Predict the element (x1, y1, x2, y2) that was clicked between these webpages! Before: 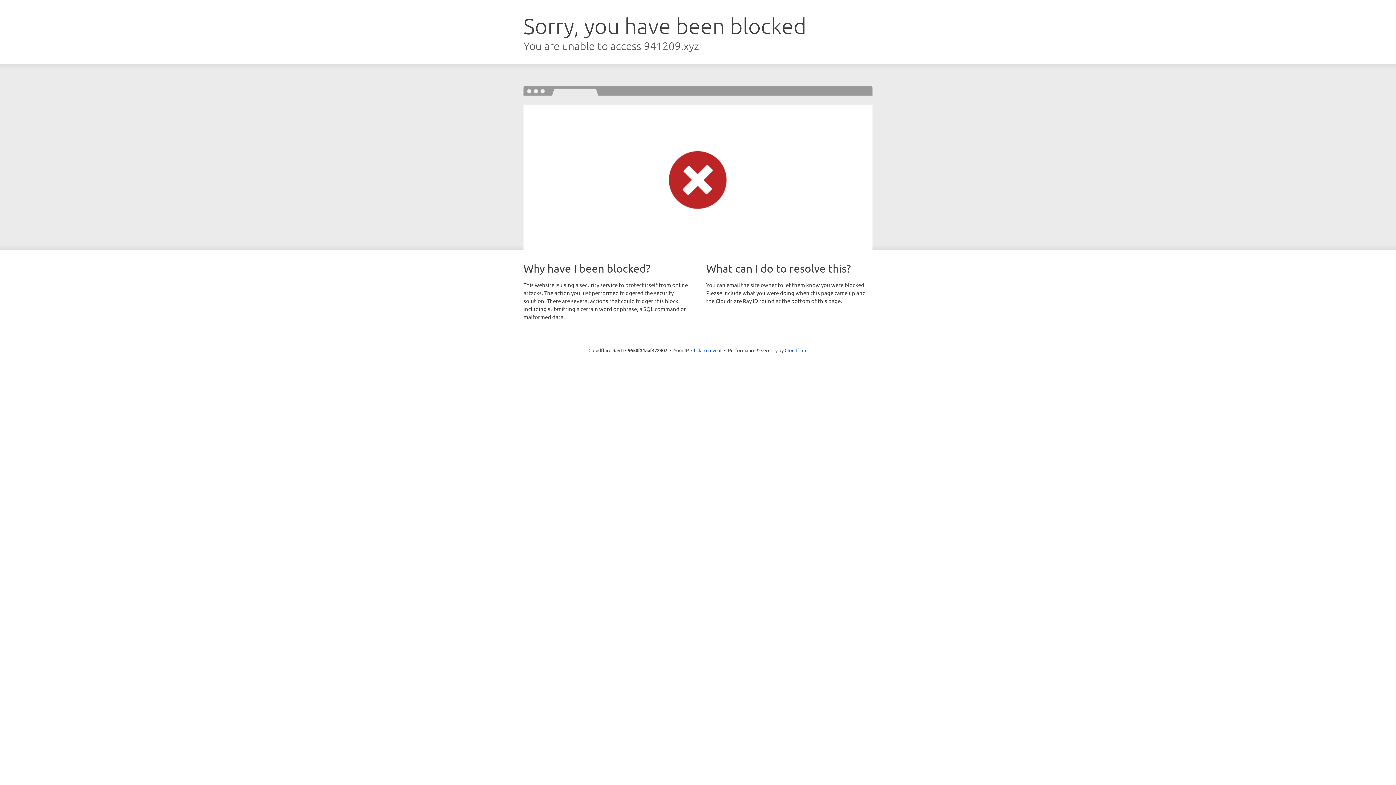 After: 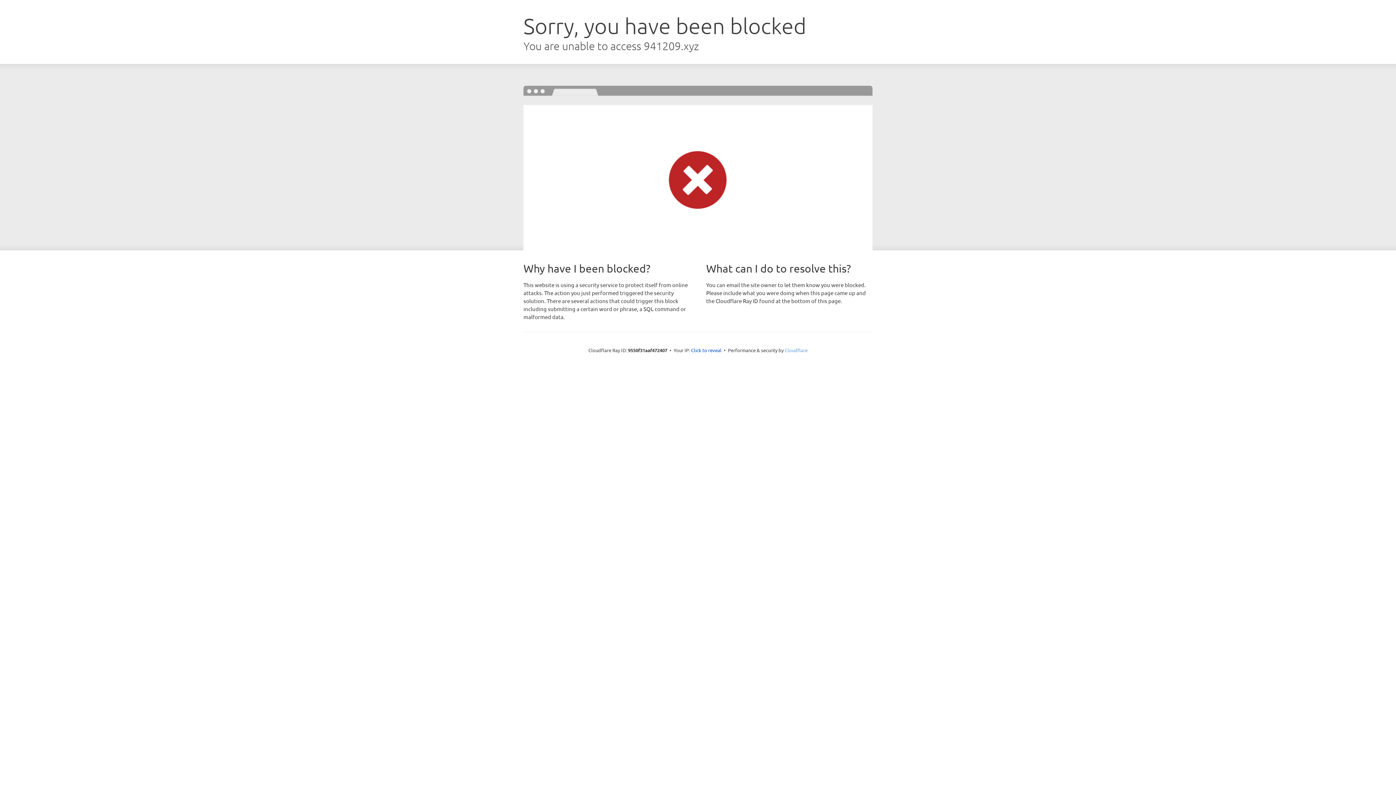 Action: label: Cloudflare bbox: (784, 347, 807, 353)